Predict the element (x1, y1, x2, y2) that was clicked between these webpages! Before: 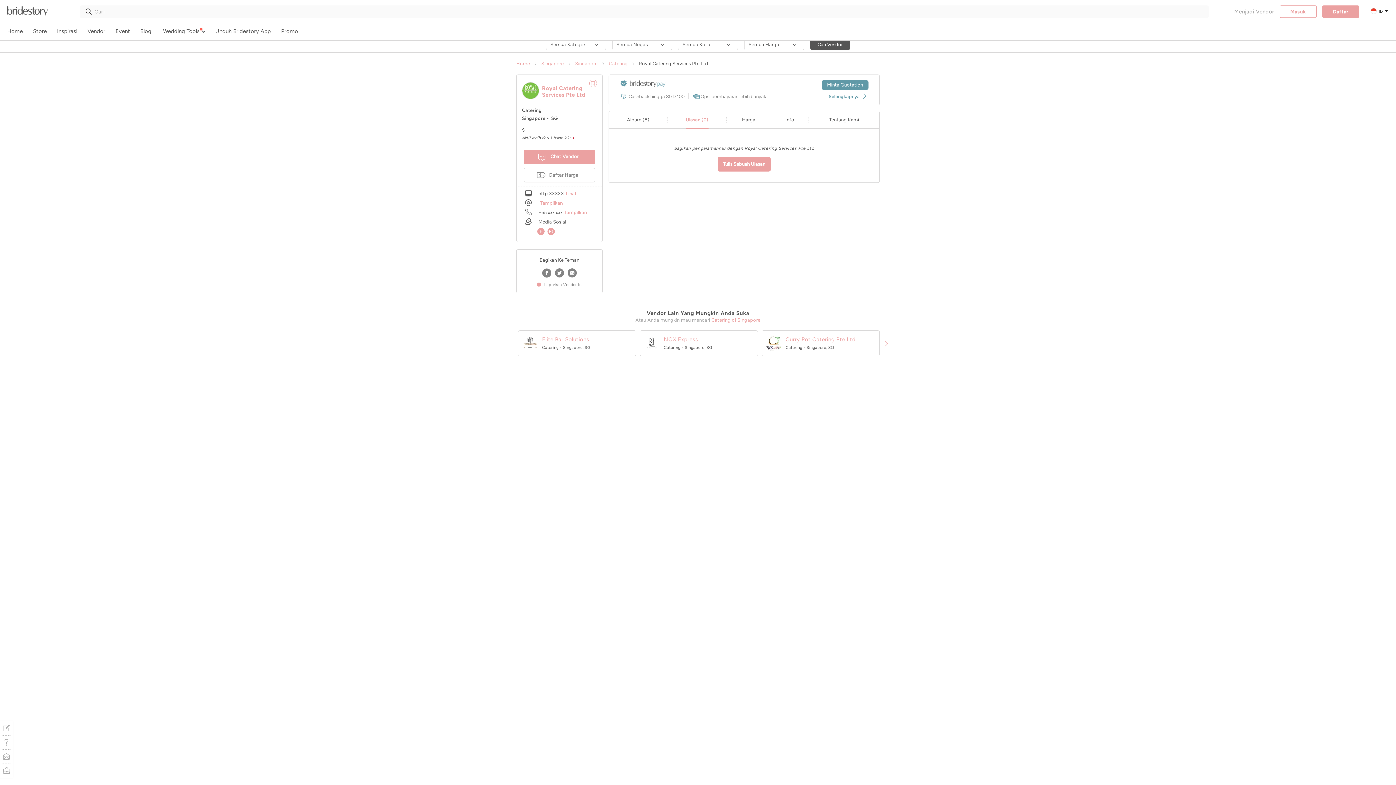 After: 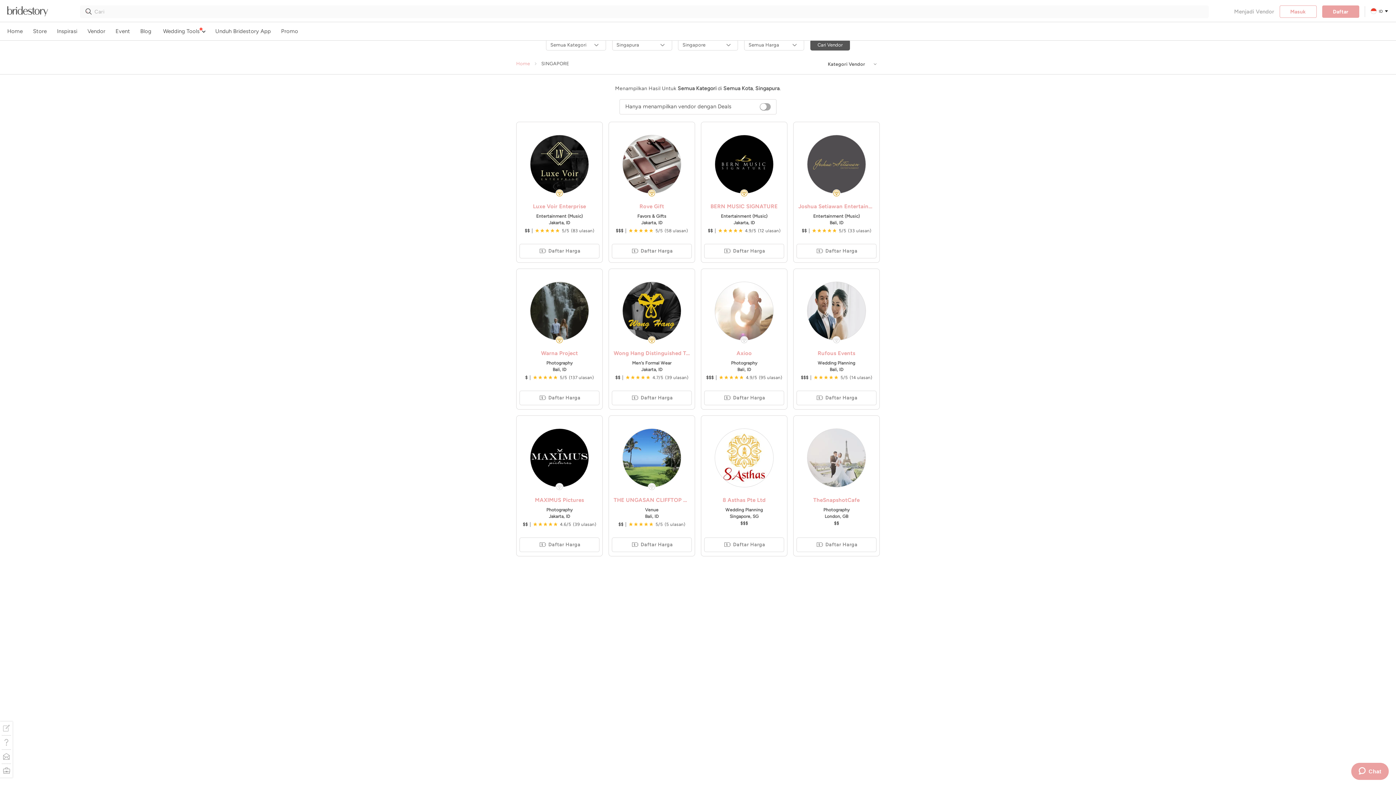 Action: bbox: (522, 115, 545, 121) label: Singapore